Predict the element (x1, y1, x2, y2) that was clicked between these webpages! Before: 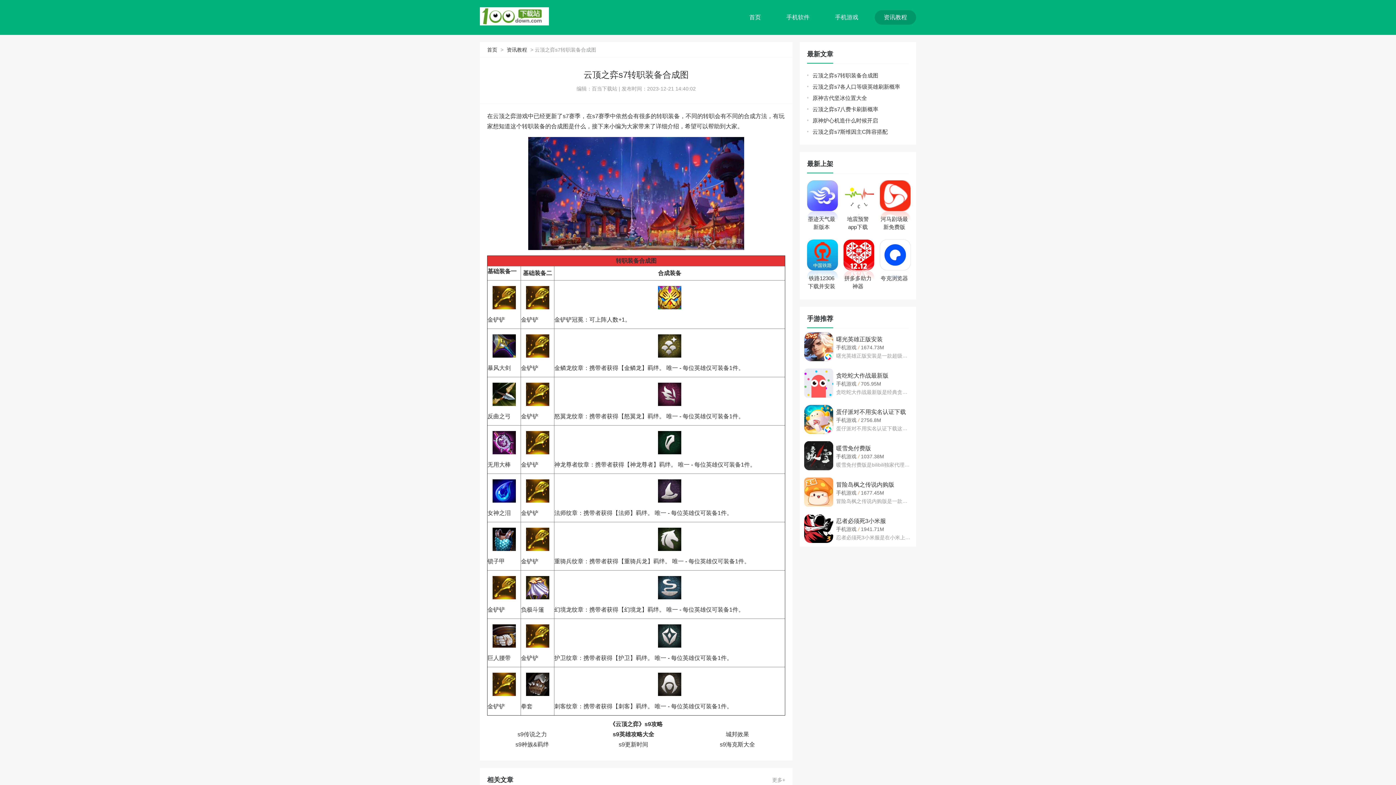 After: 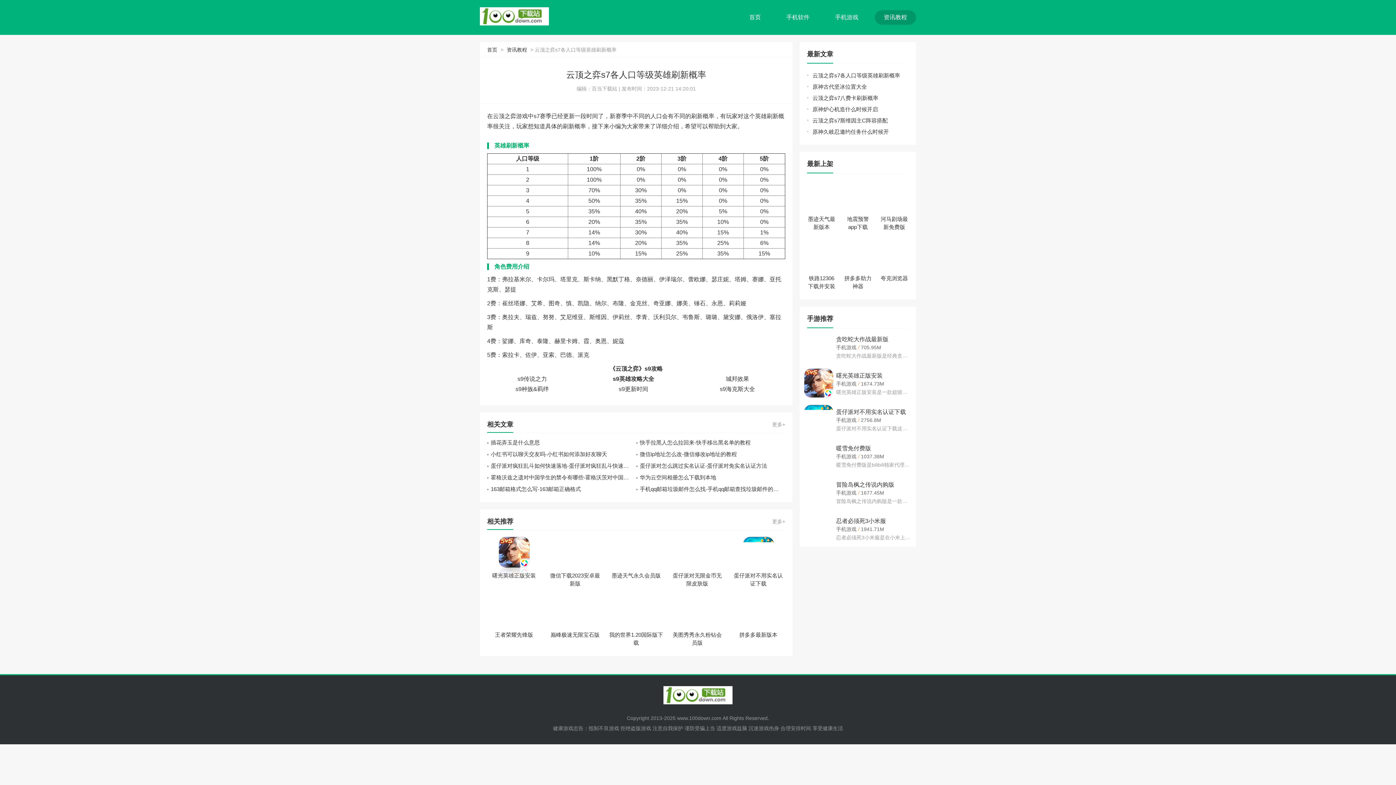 Action: bbox: (807, 81, 909, 92) label: 云顶之弈s7各人口等级英雄刷新概率